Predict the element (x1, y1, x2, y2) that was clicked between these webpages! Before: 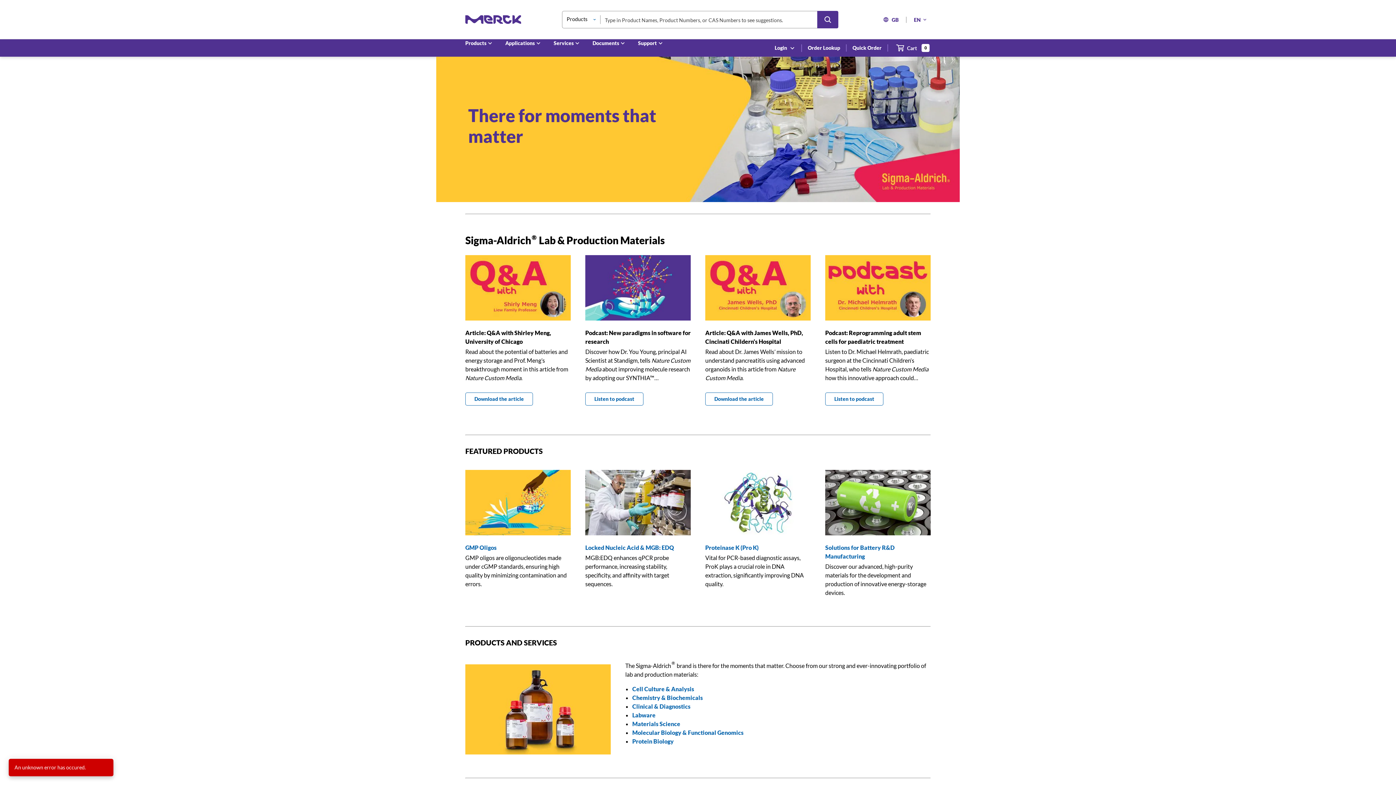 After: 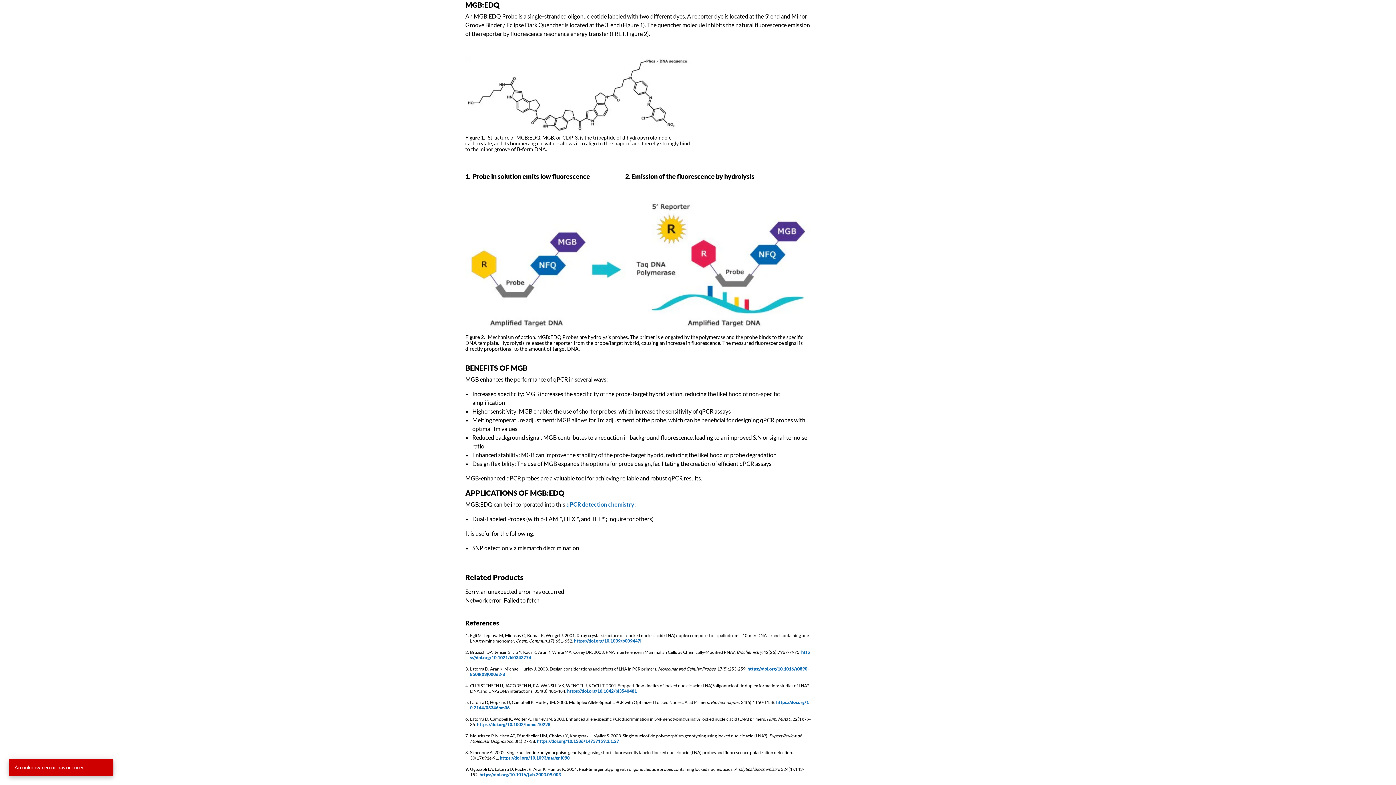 Action: bbox: (585, 529, 690, 536)